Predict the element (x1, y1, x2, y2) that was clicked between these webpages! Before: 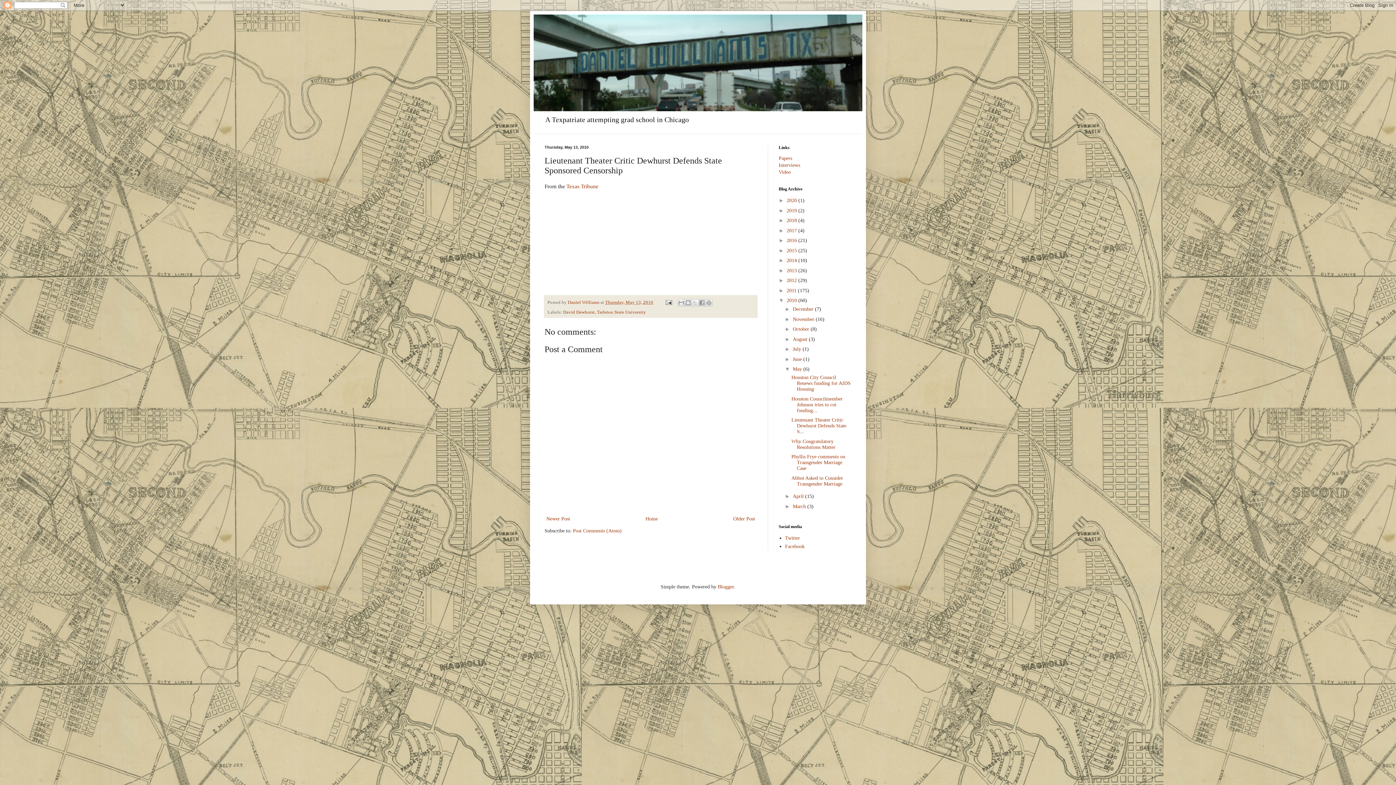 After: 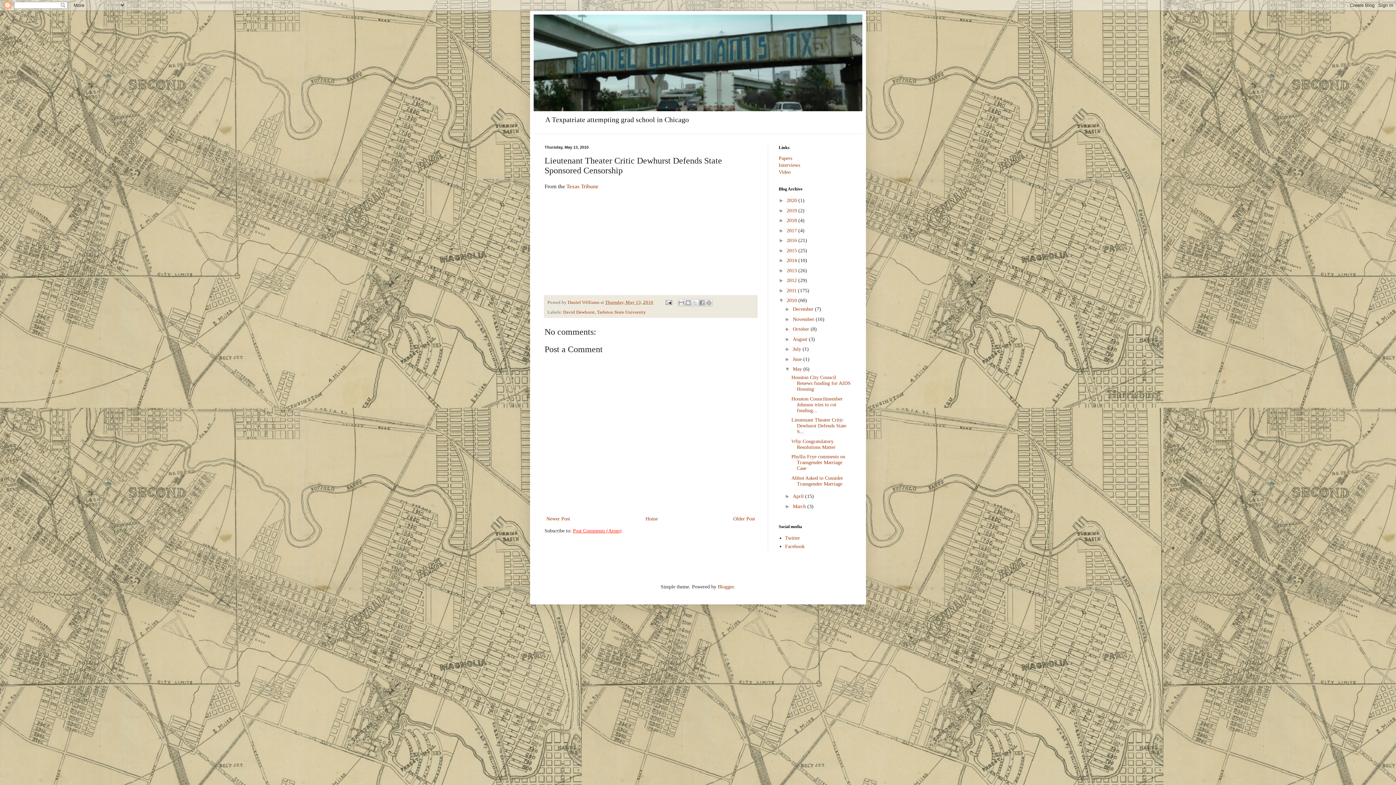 Action: label: Post Comments (Atom) bbox: (573, 528, 621, 533)